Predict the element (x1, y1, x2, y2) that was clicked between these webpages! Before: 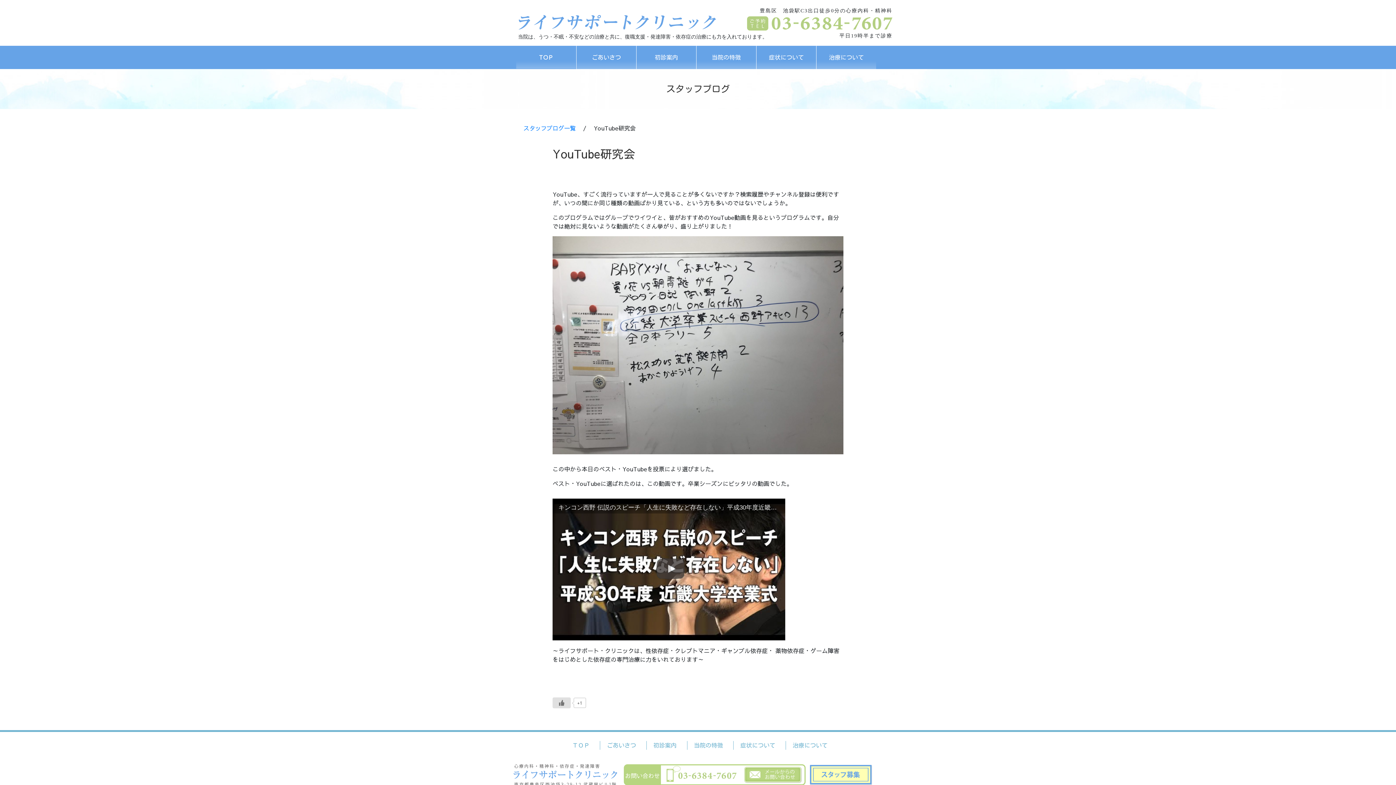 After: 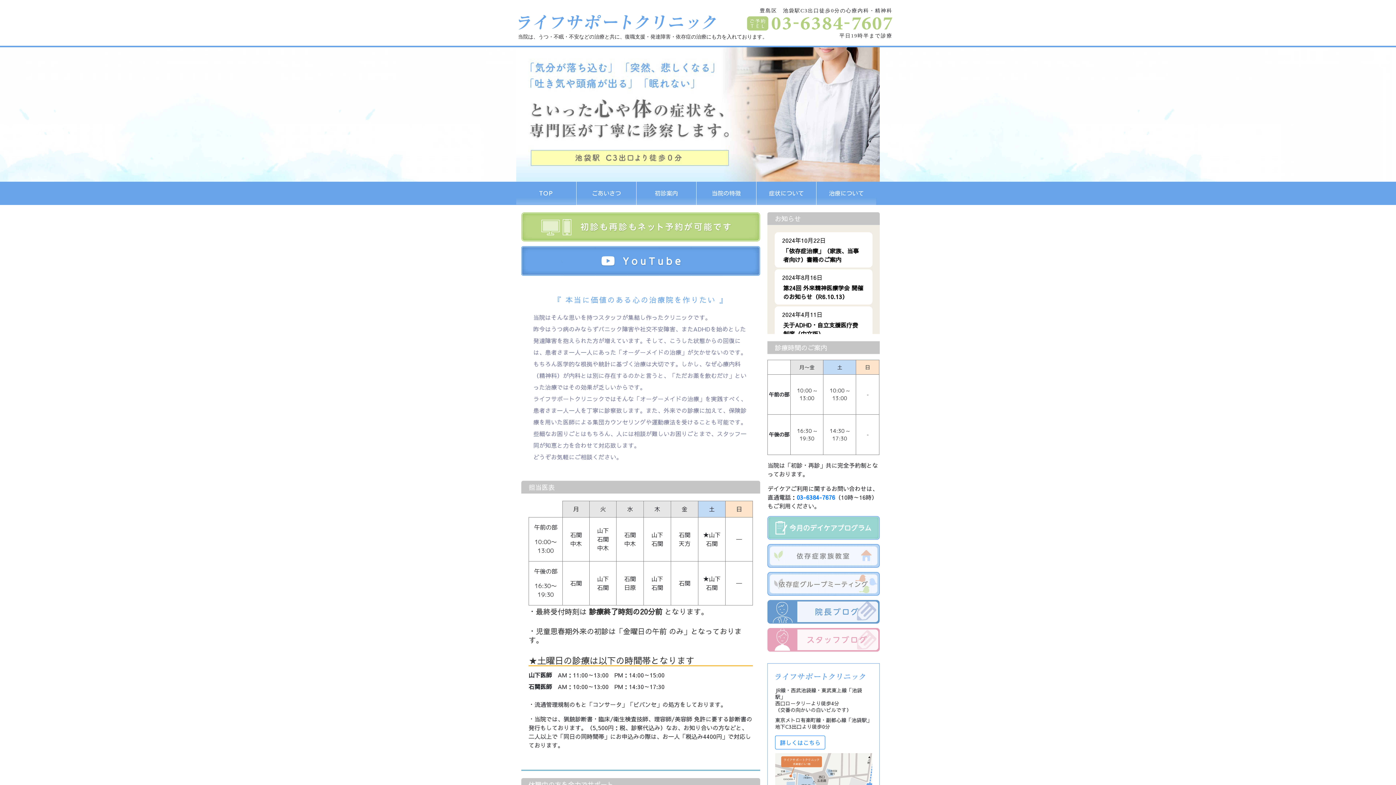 Action: bbox: (518, 9, 767, 36)